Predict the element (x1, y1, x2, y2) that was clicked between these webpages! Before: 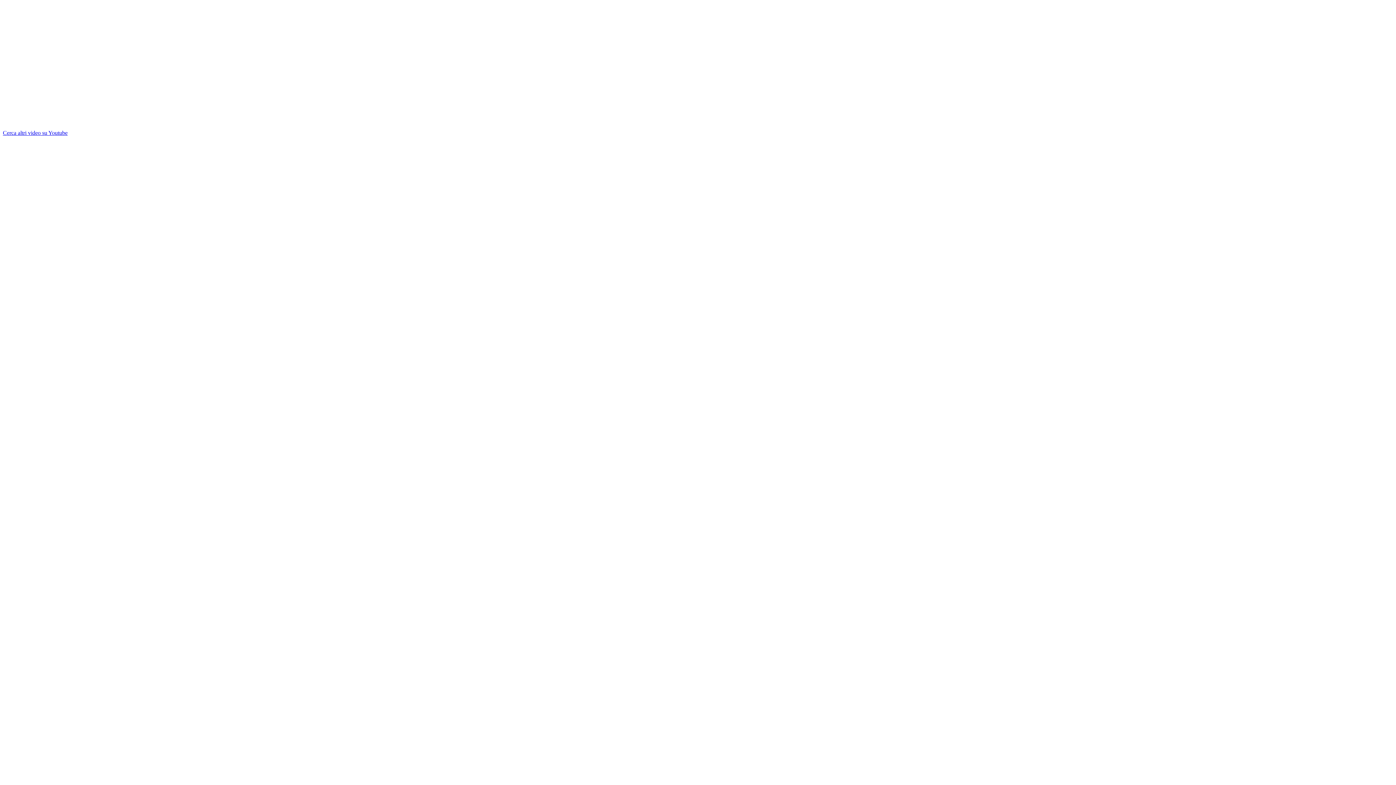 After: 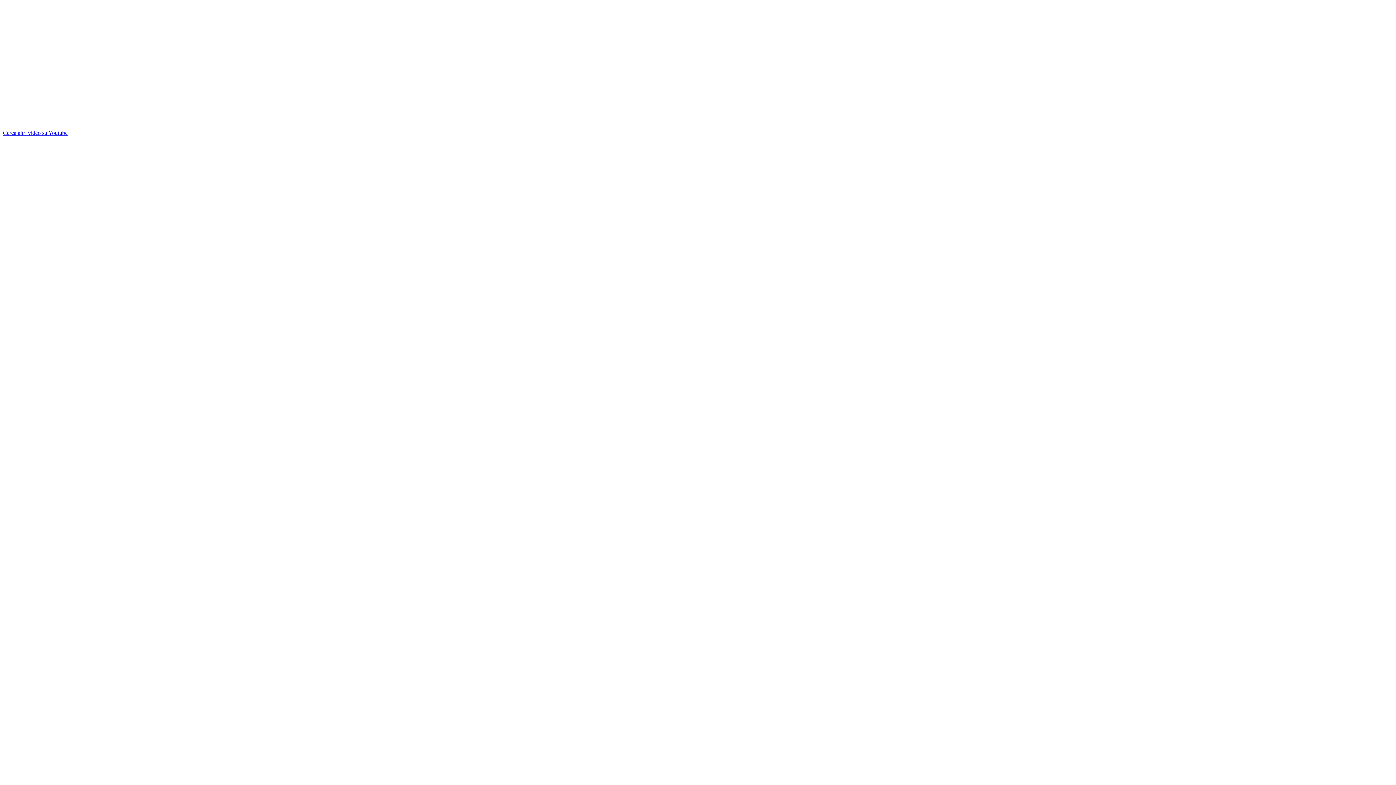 Action: bbox: (2, 129, 67, 136) label: Cerca altri video su Youtube